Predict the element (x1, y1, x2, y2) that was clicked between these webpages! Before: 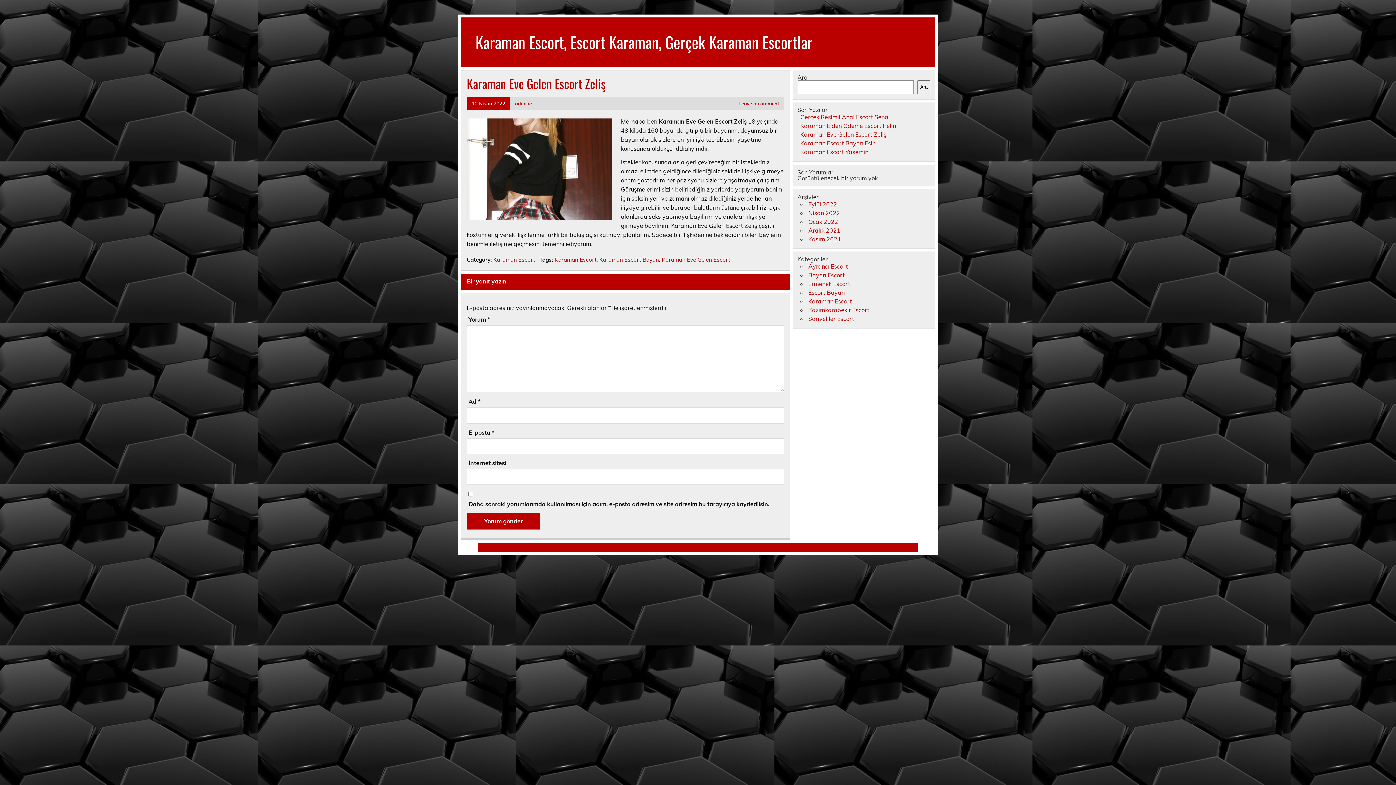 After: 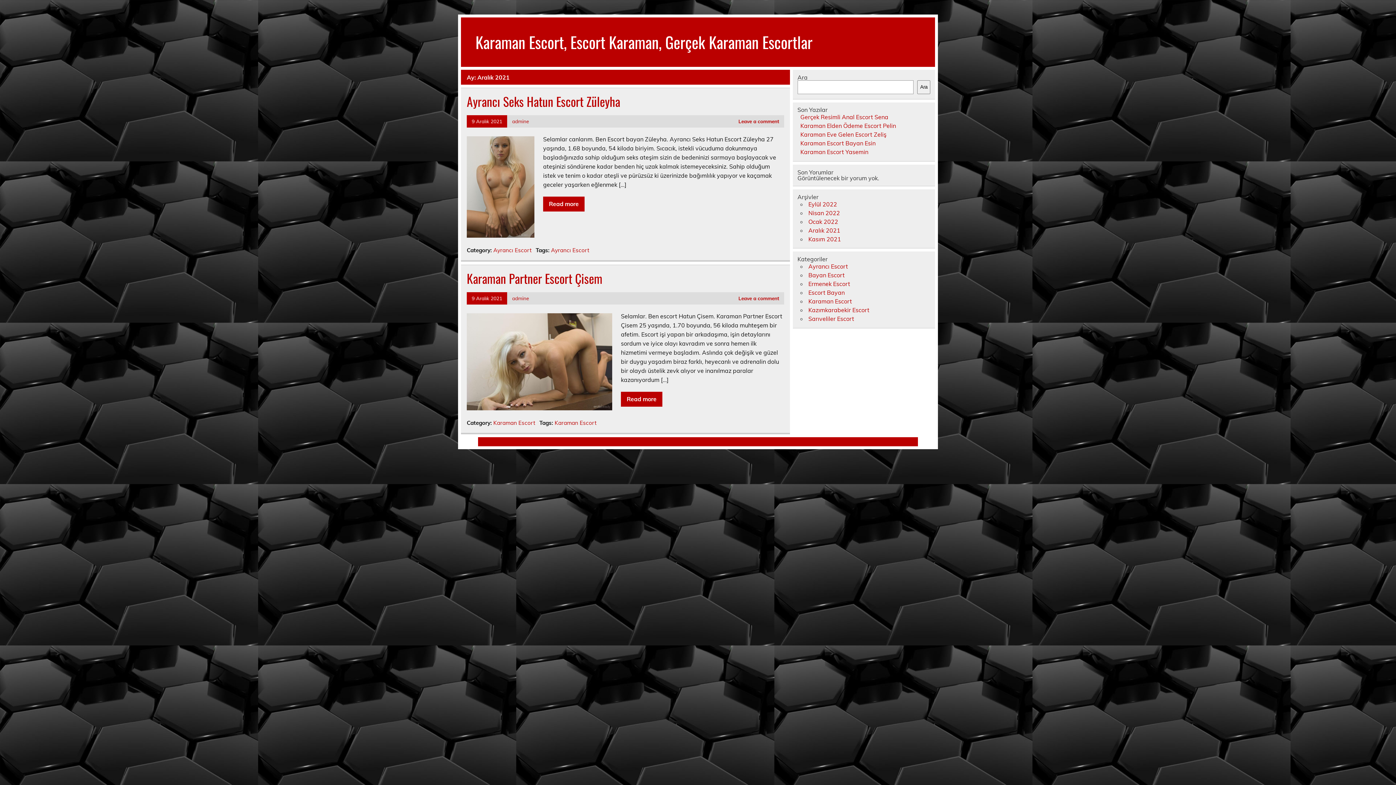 Action: bbox: (808, 226, 840, 234) label: Aralık 2021